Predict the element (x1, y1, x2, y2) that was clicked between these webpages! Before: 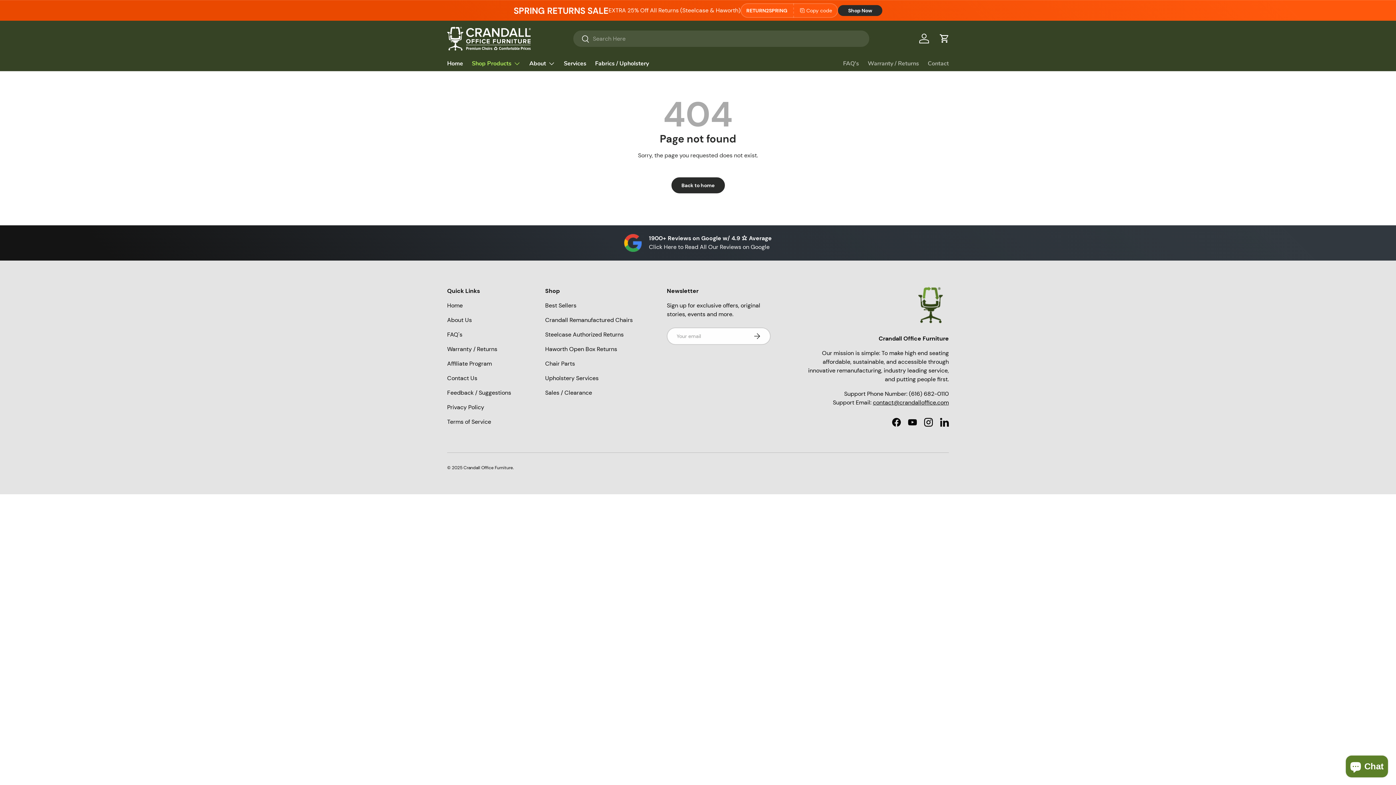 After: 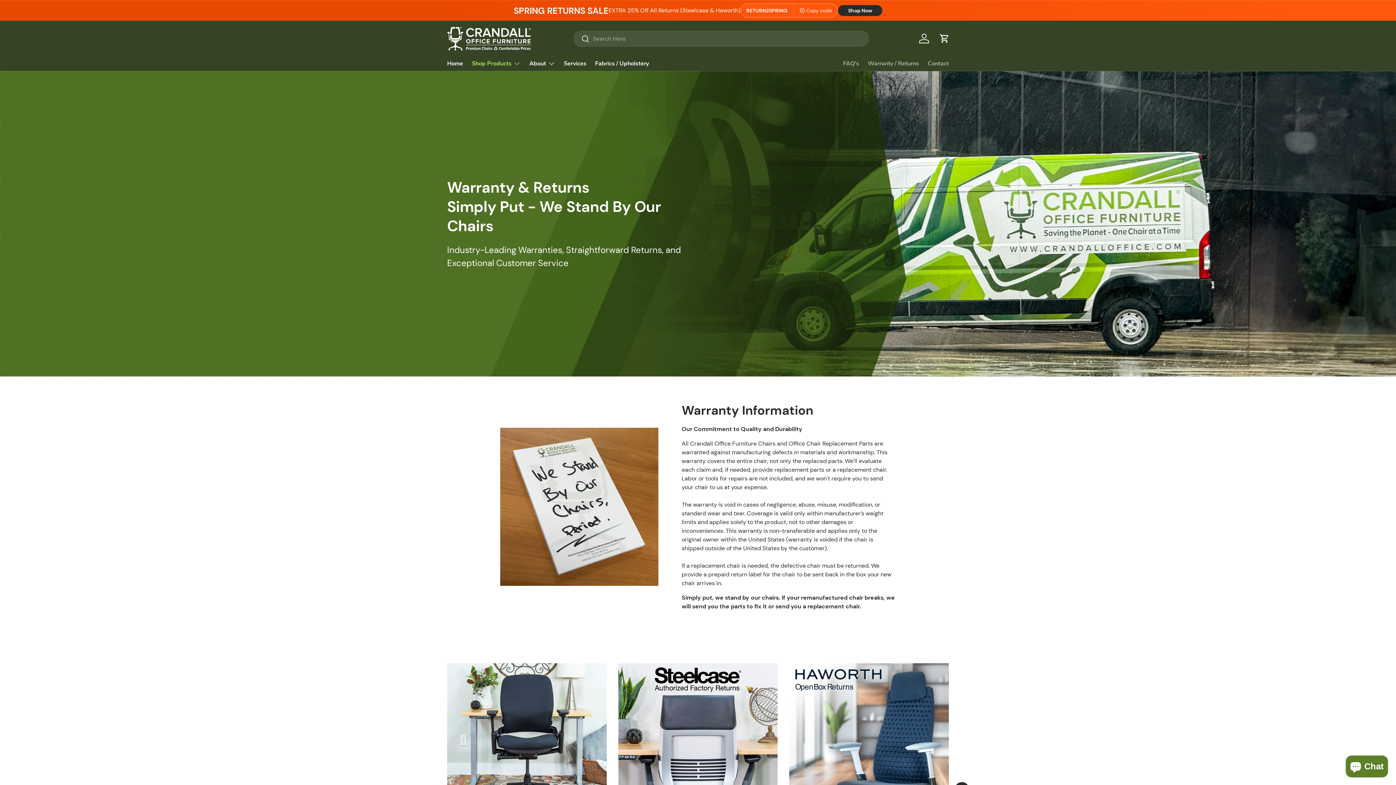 Action: label: Warranty / Returns bbox: (868, 56, 919, 70)